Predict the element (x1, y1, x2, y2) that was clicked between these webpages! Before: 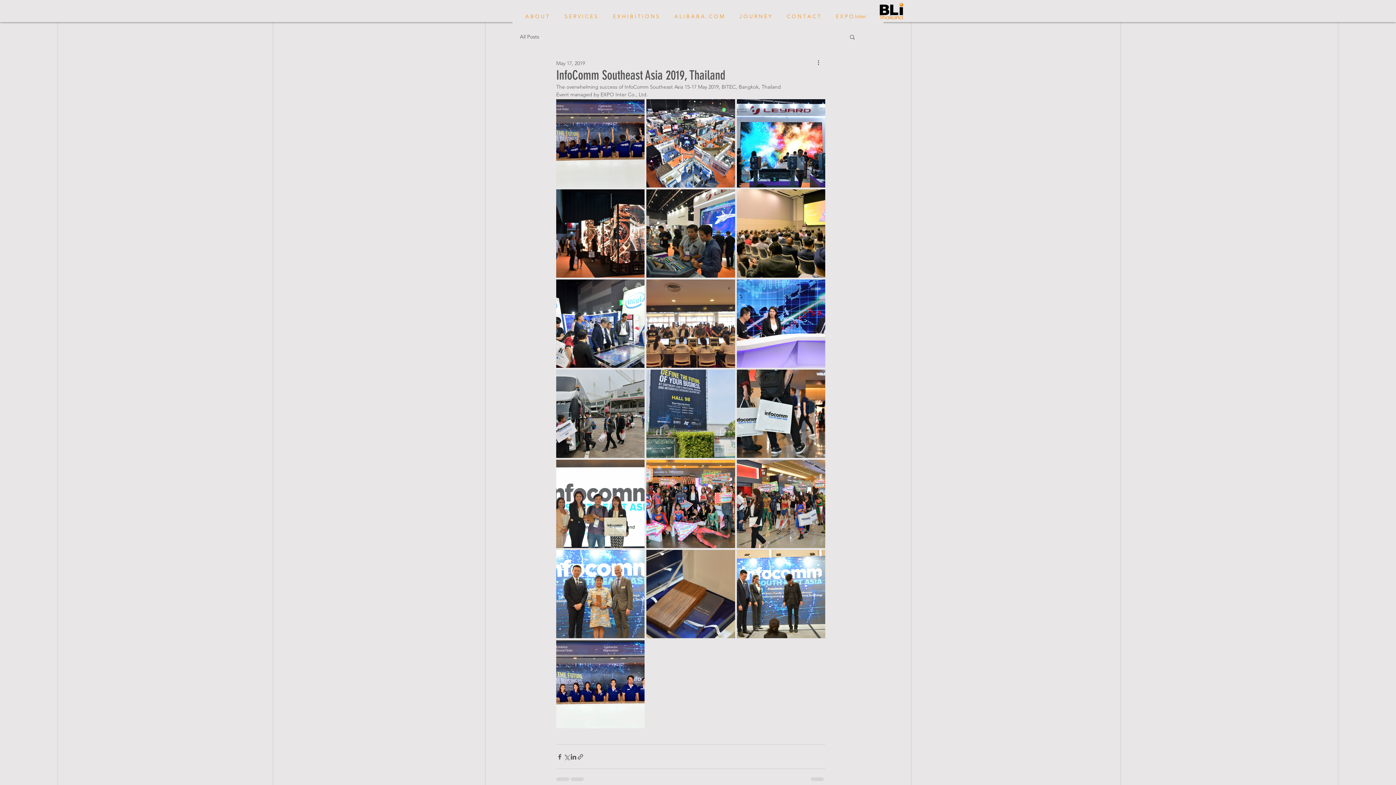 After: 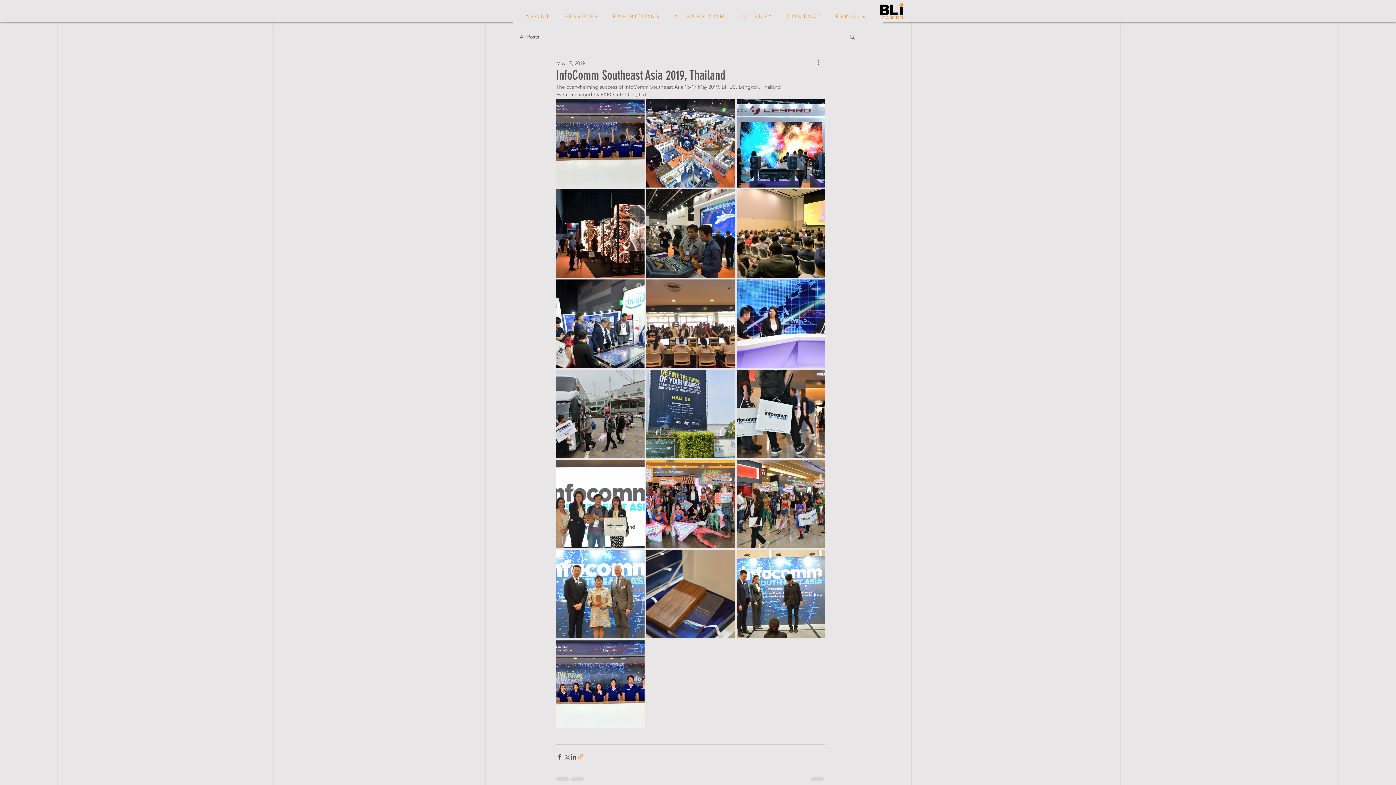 Action: label: Share via link bbox: (577, 753, 584, 760)